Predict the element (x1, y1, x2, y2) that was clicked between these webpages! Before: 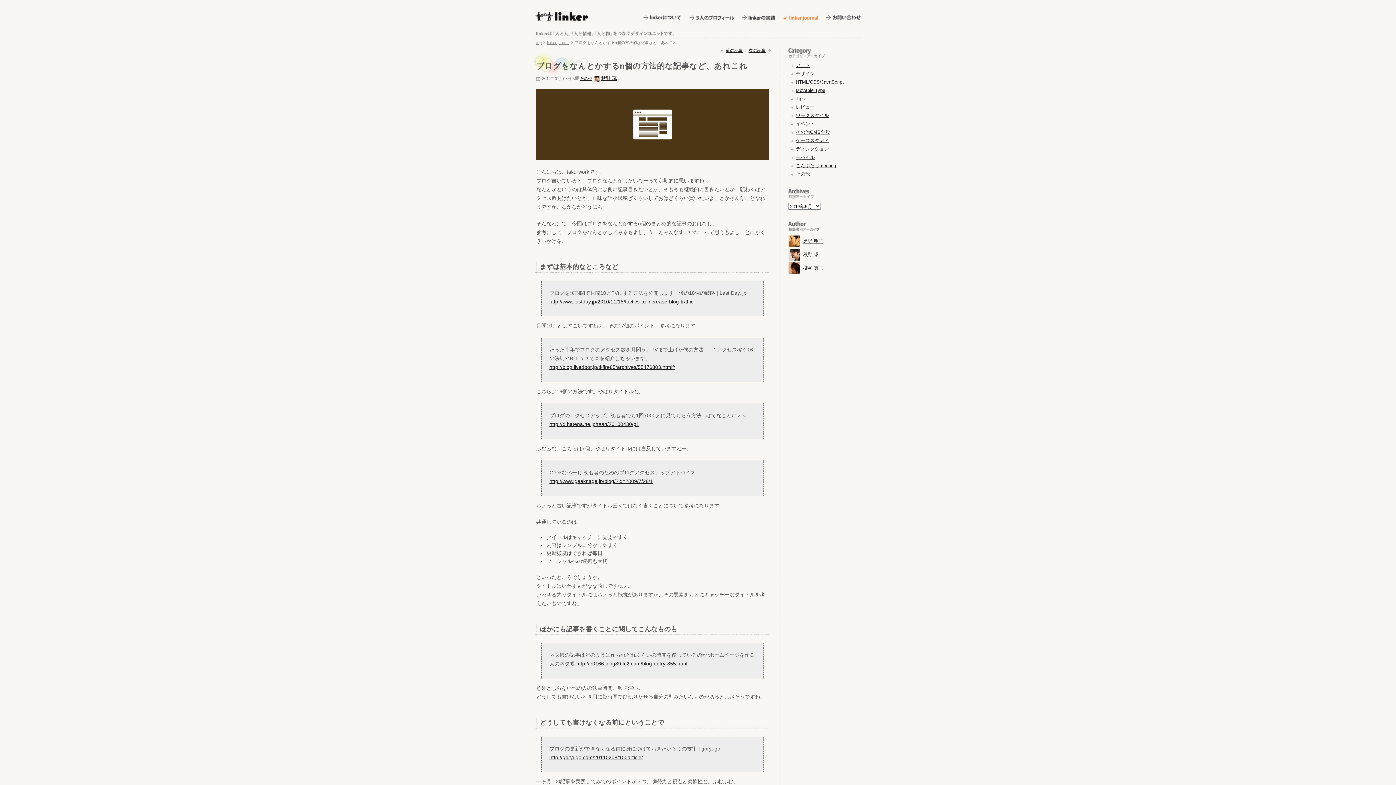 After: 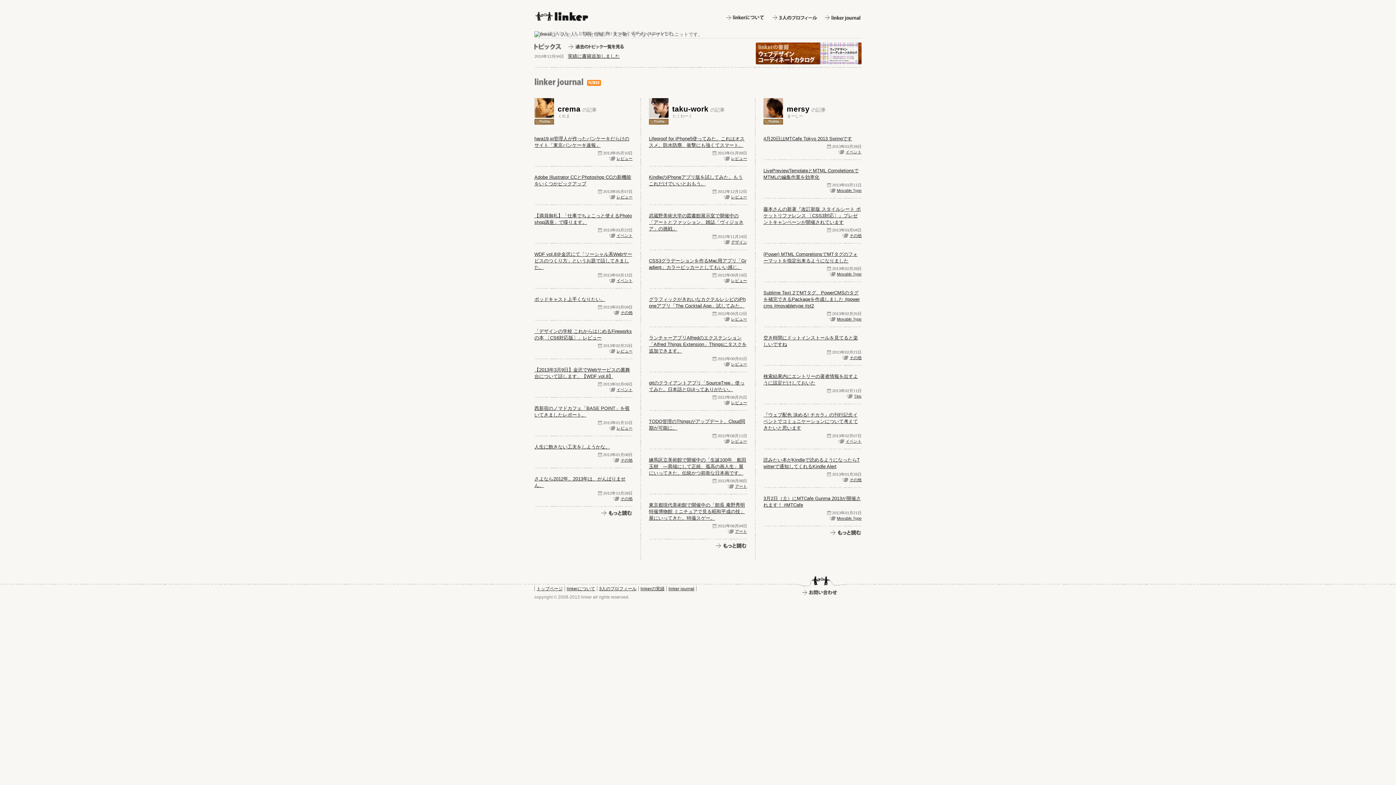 Action: bbox: (534, 20, 588, 25)